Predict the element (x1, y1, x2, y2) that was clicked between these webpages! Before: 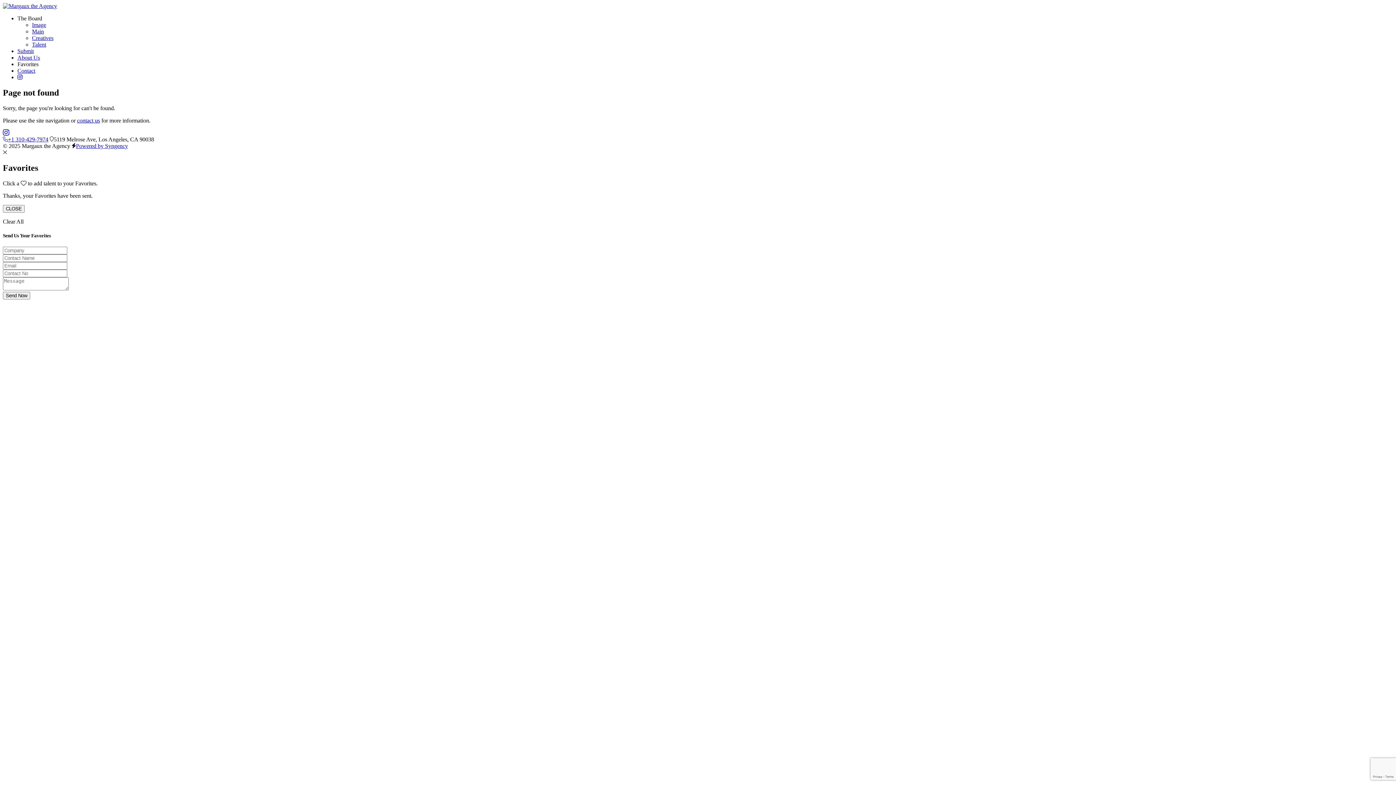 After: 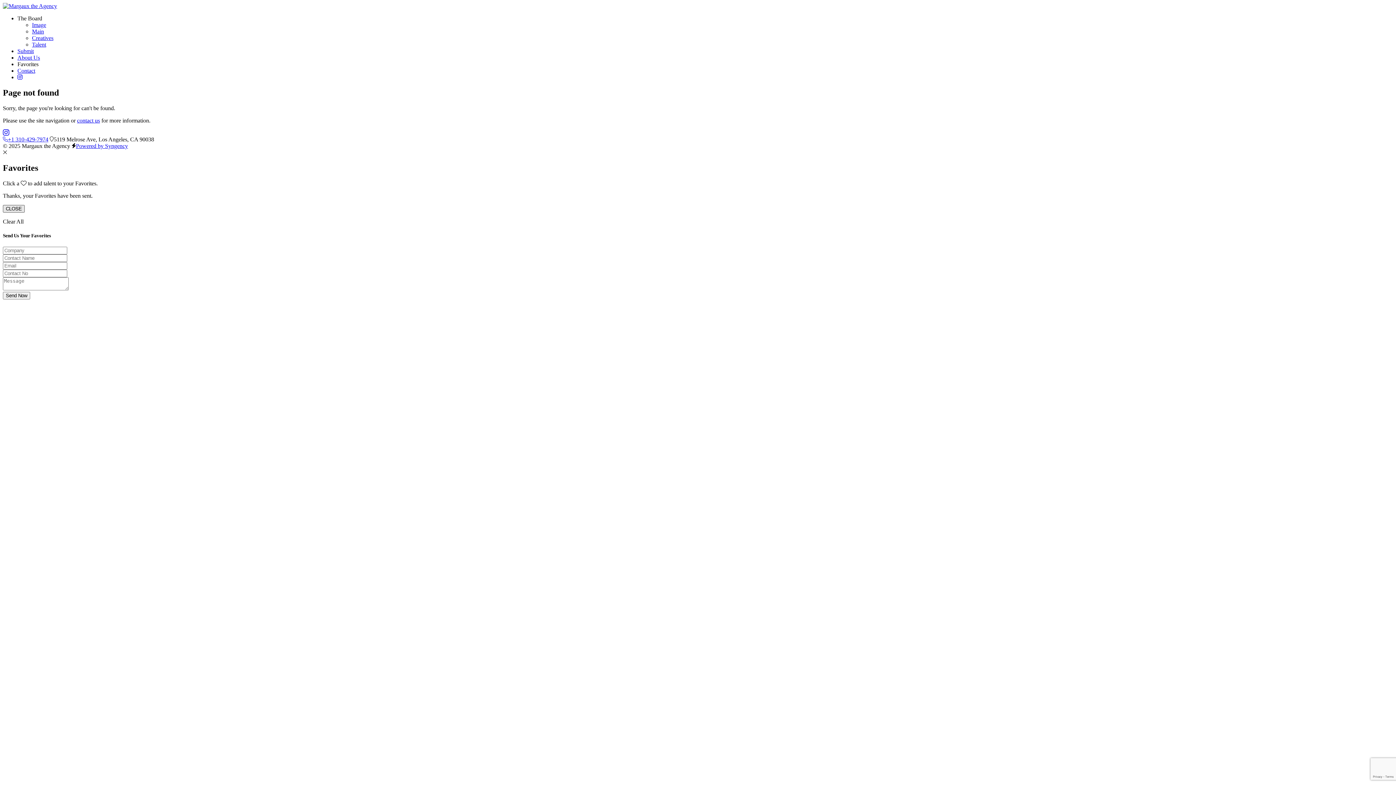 Action: label: CLOSE bbox: (2, 204, 24, 212)